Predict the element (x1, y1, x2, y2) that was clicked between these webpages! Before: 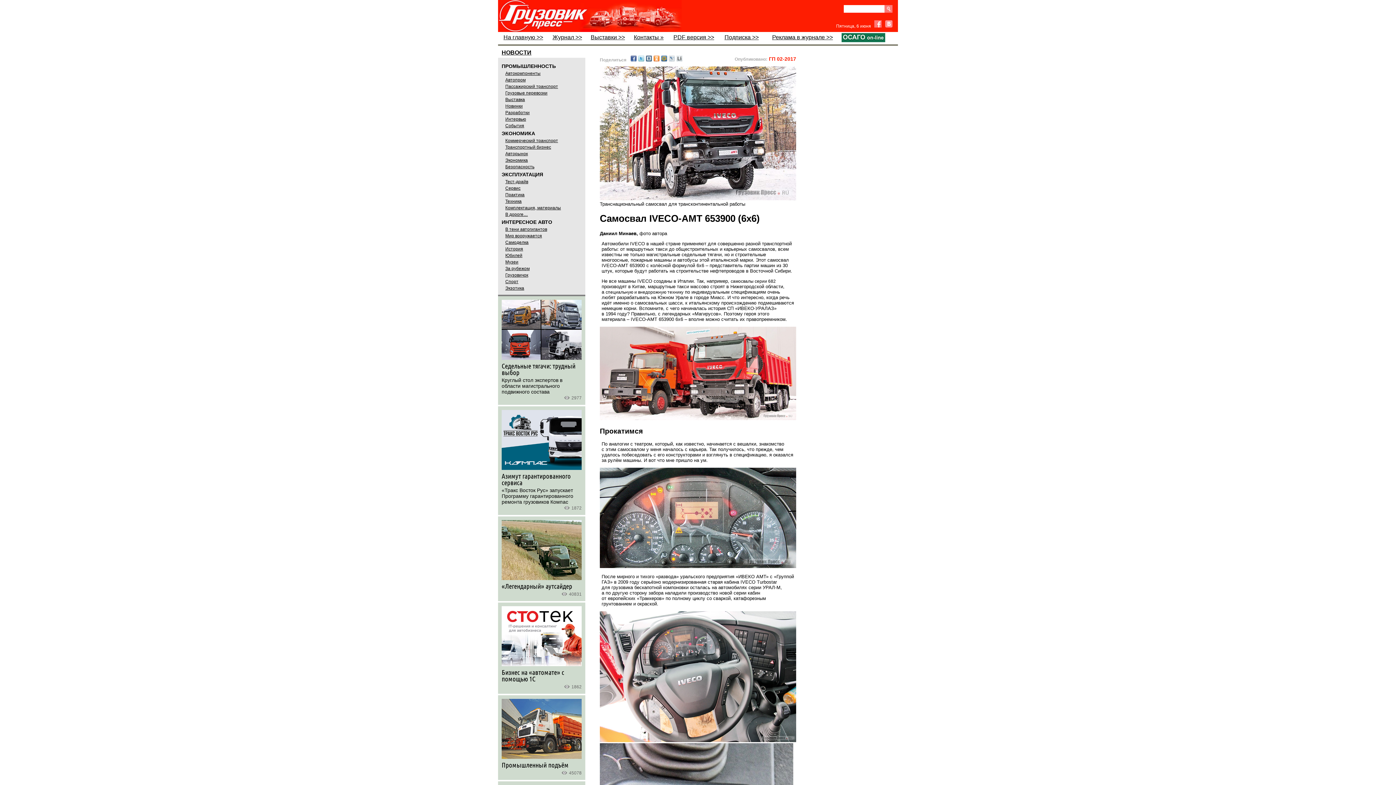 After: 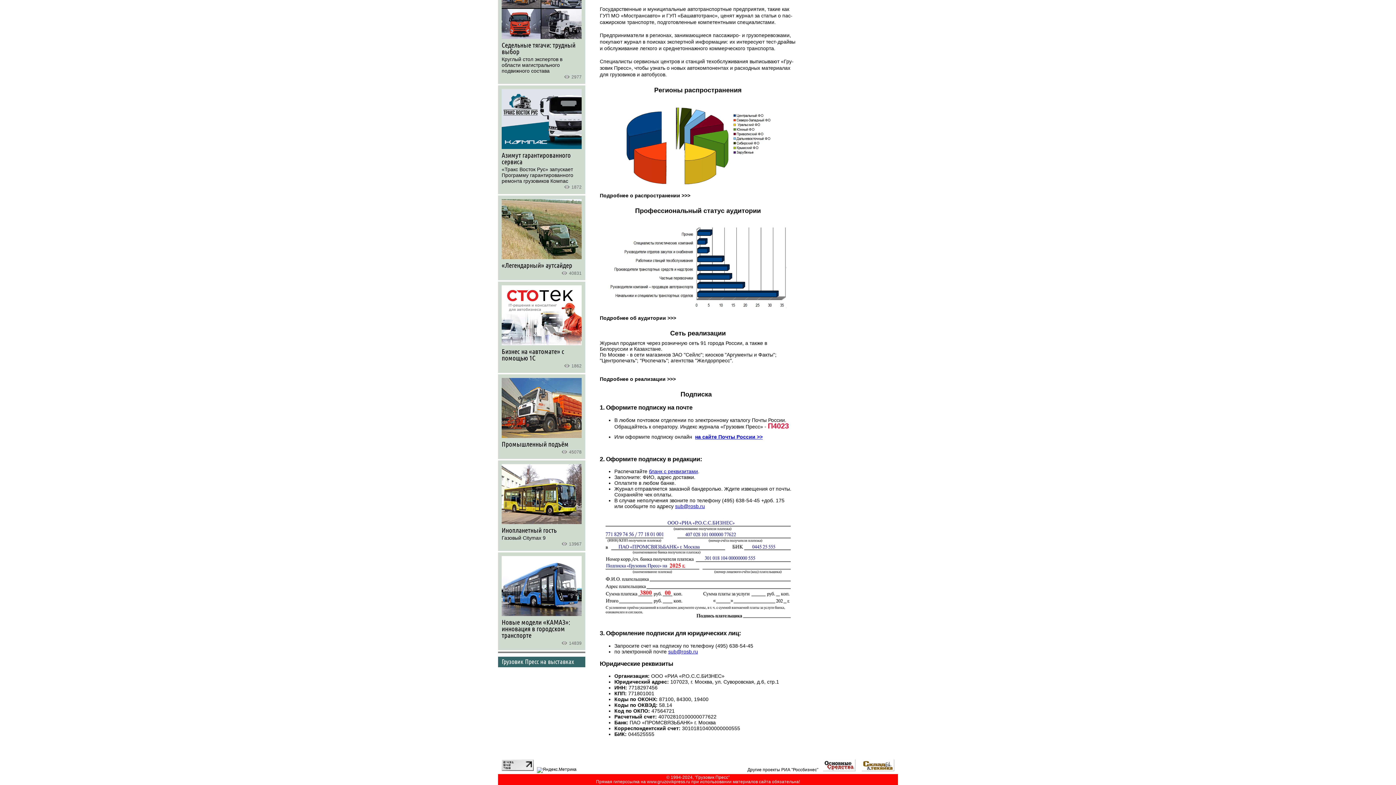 Action: bbox: (724, 33, 758, 41) label: Подписка >>